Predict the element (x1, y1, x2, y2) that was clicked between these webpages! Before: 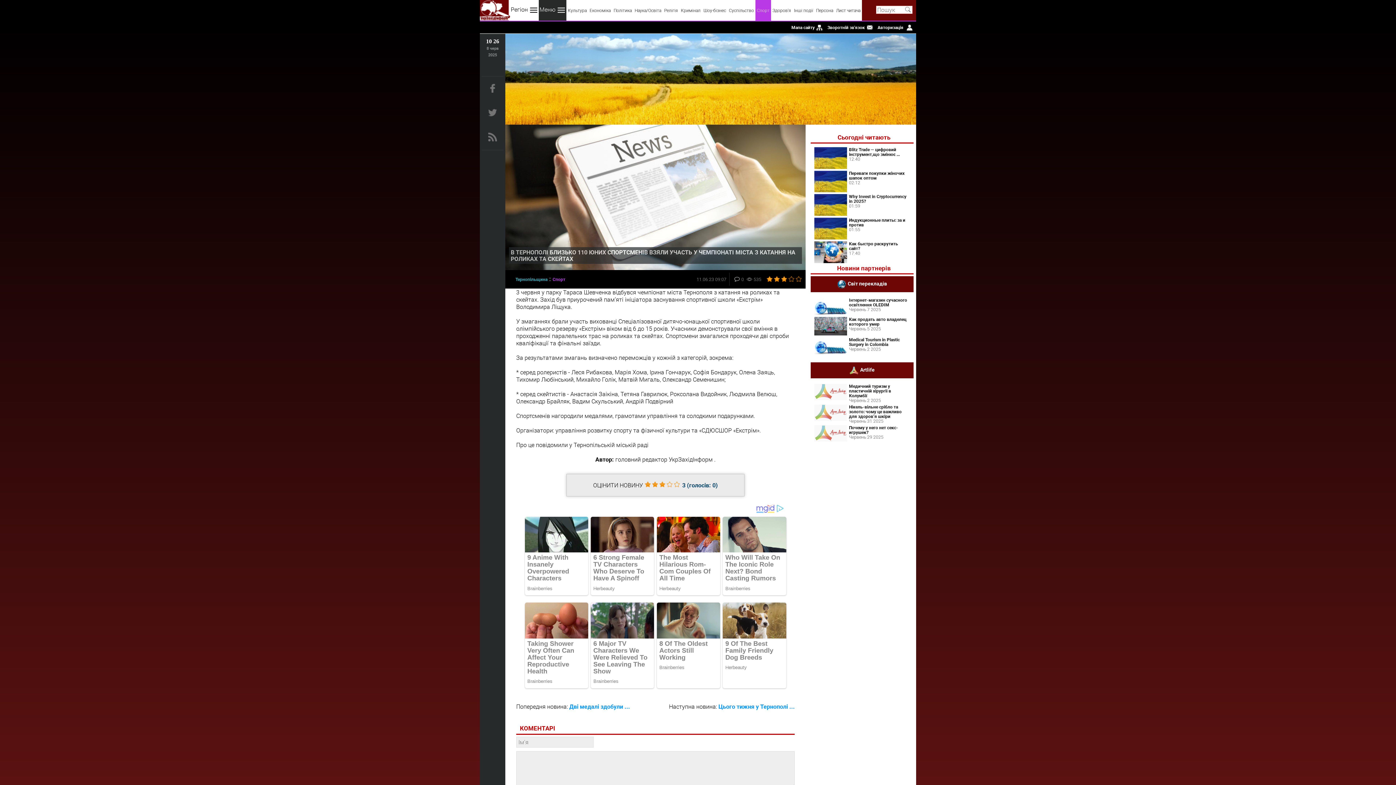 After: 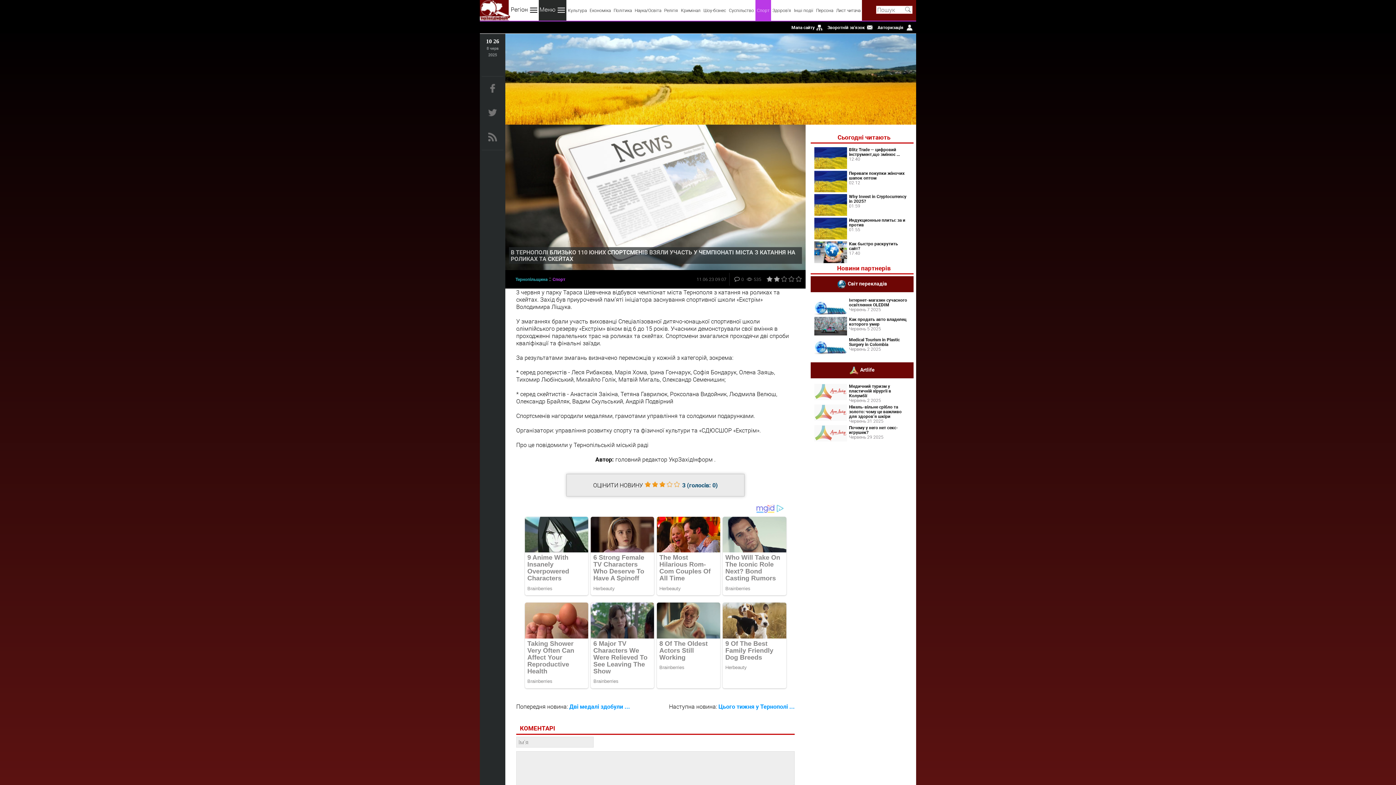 Action: bbox: (773, 276, 781, 282)